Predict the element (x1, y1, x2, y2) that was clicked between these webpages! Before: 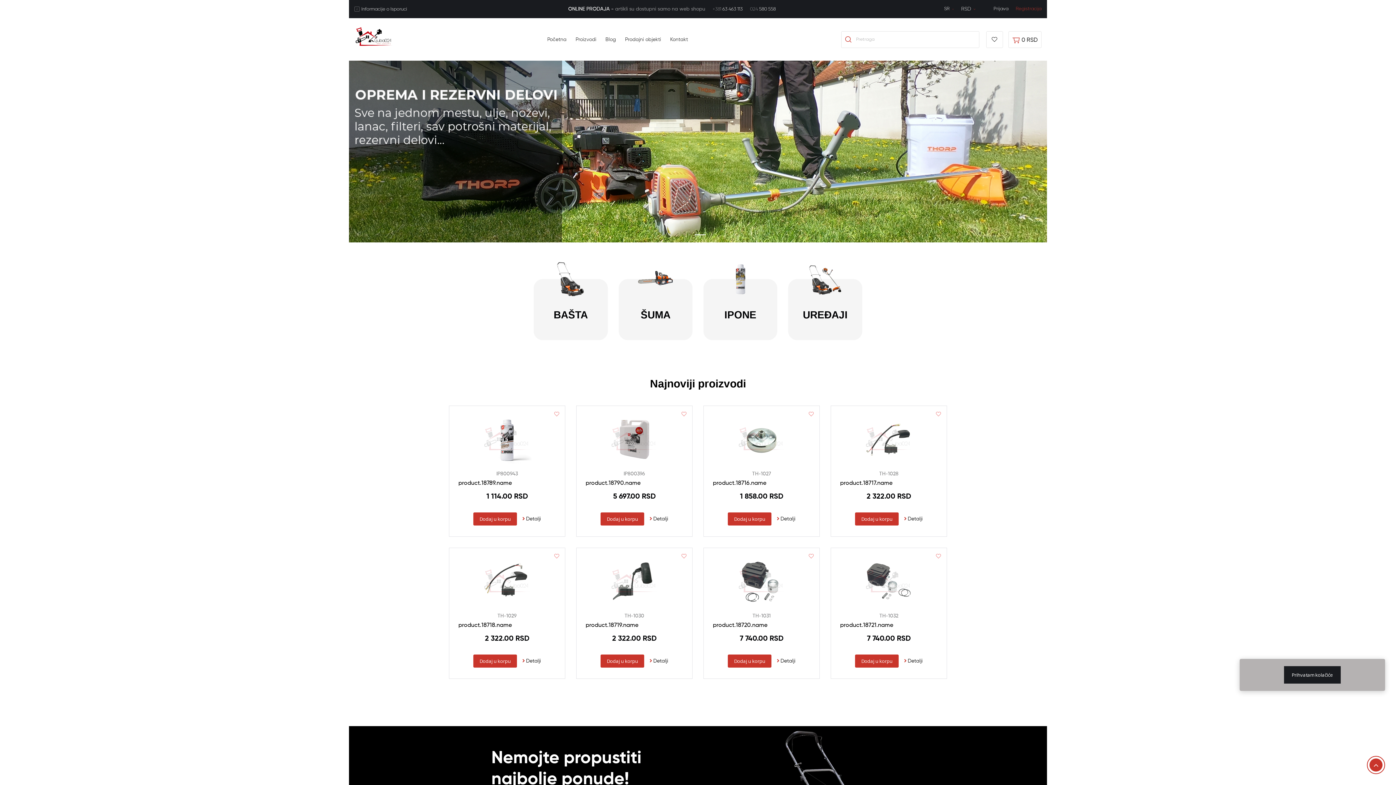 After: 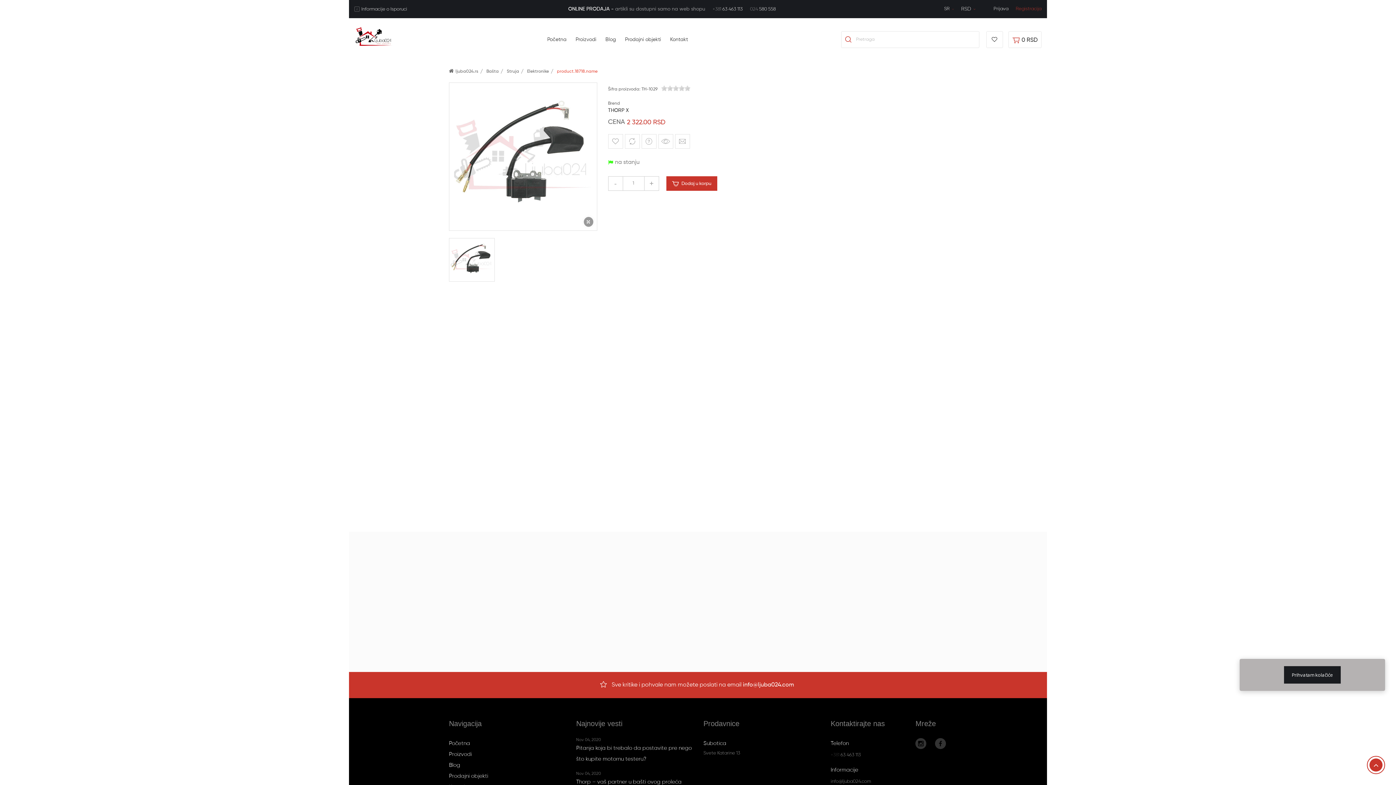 Action: label: product.18718.name bbox: (458, 622, 512, 628)